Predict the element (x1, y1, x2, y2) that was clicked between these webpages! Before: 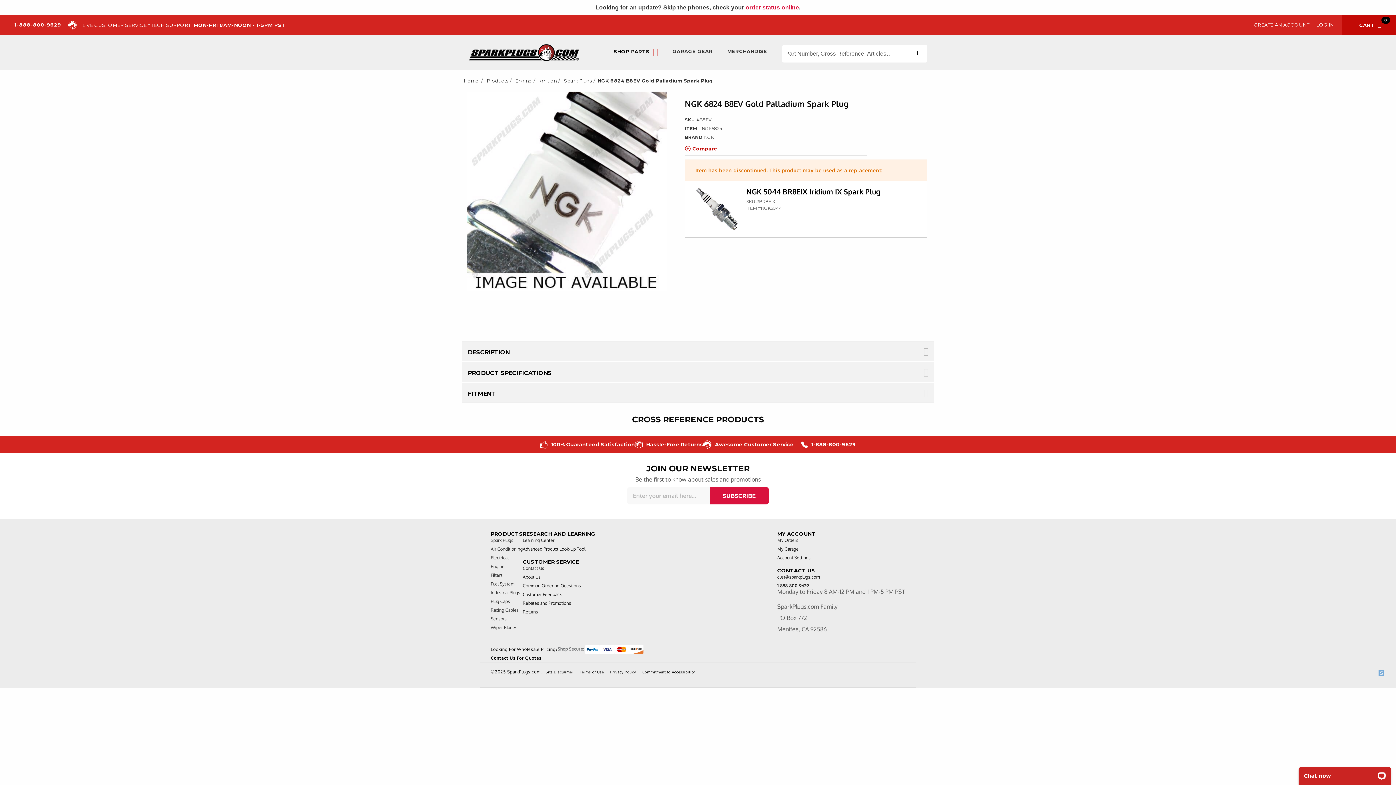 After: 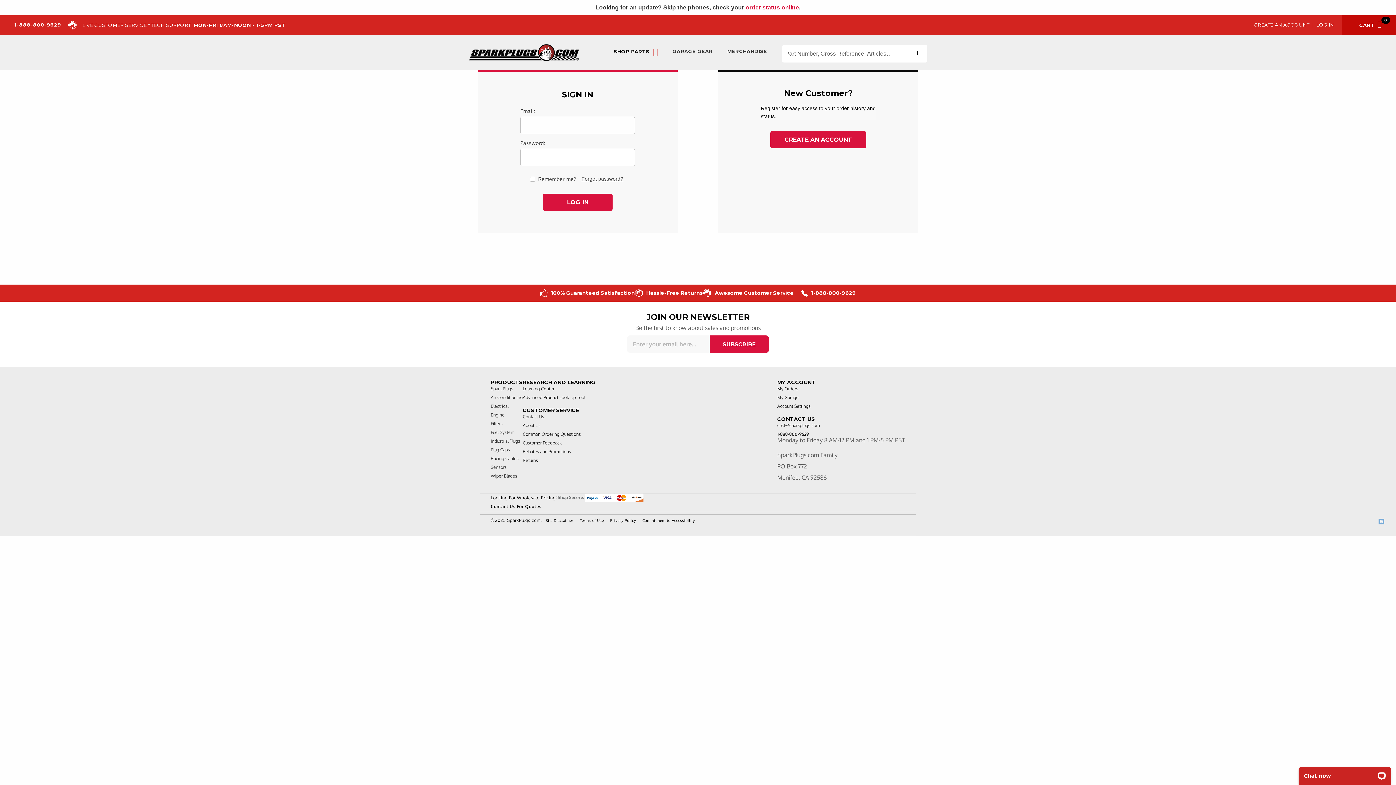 Action: bbox: (1316, 20, 1334, 29) label: LOG IN